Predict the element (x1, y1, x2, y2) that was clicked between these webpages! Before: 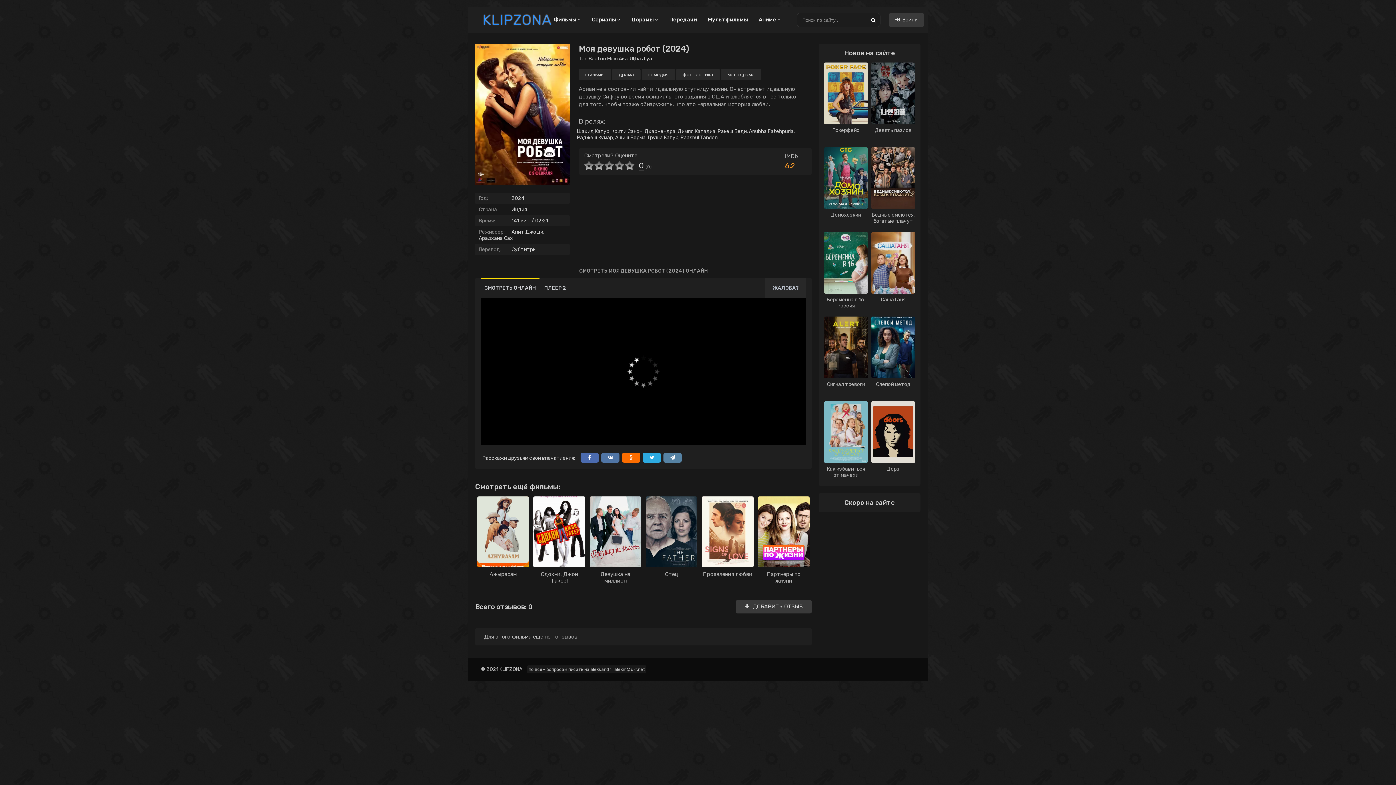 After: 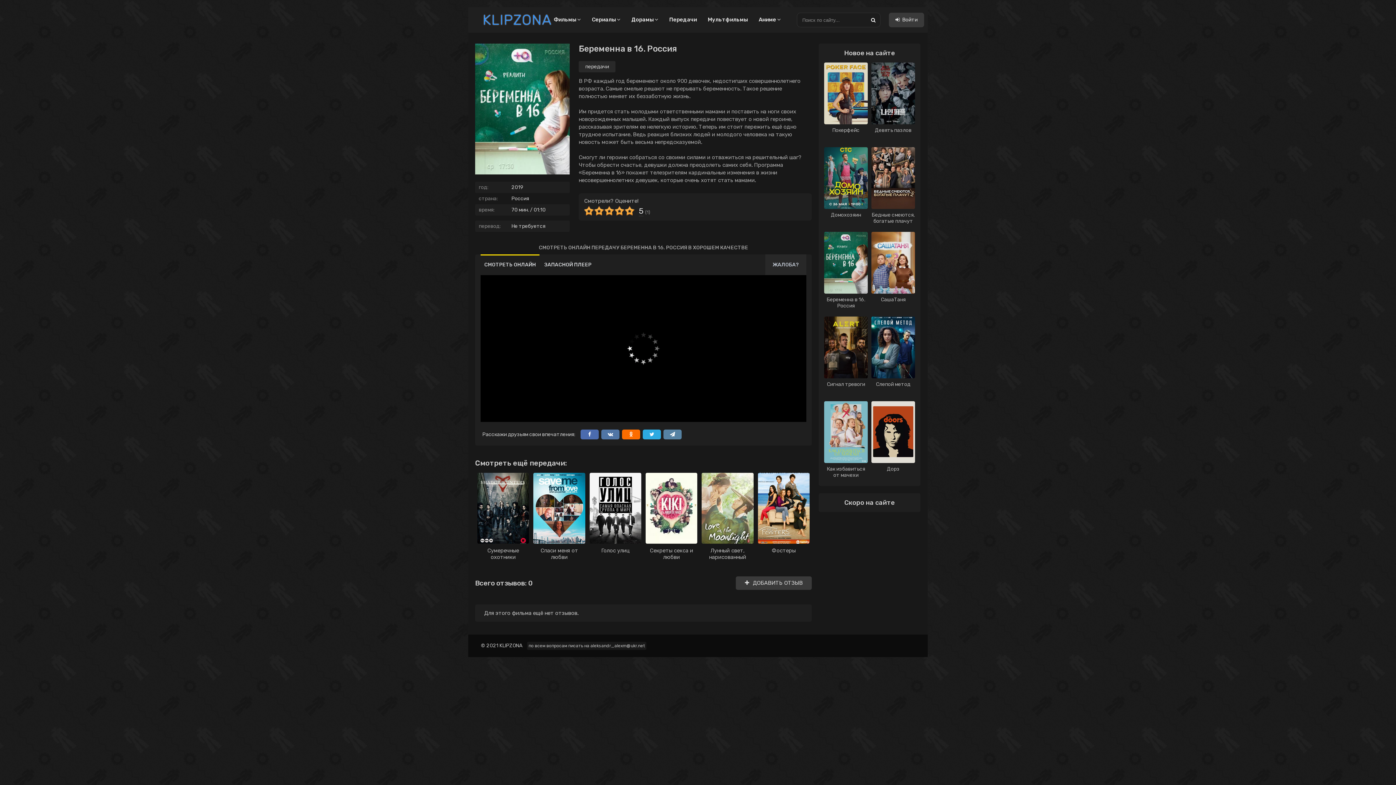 Action: label: Беременна в 16. Россия bbox: (824, 232, 868, 309)